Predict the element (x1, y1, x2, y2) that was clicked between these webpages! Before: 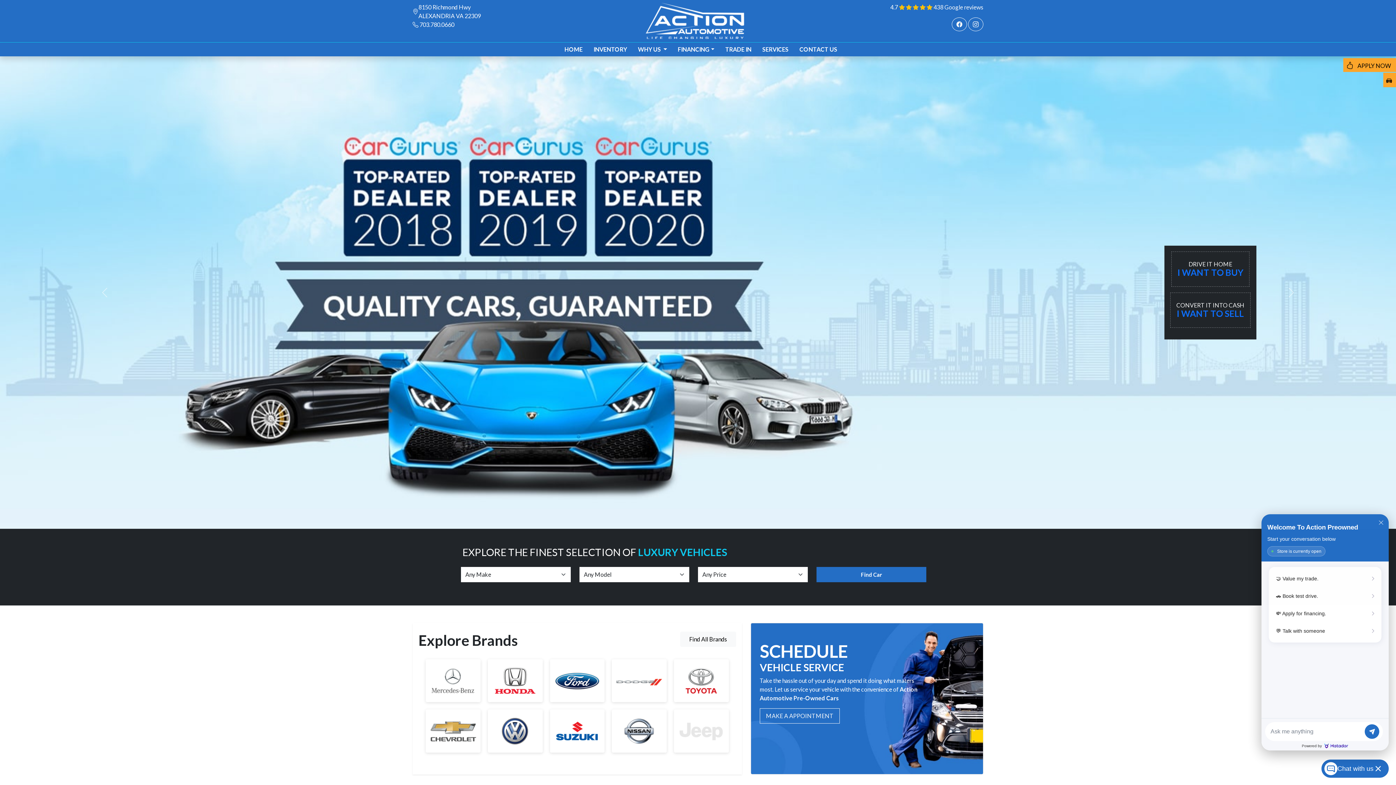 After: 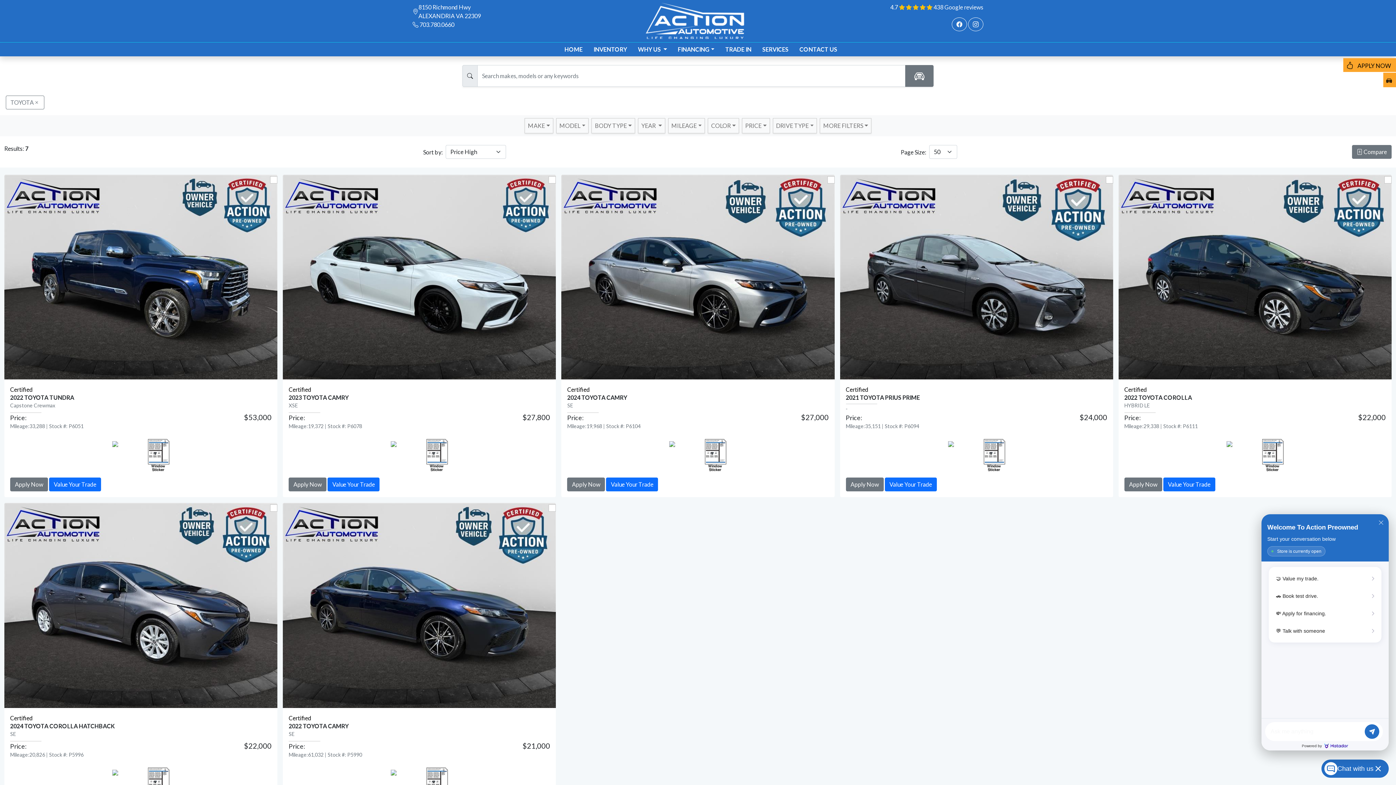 Action: bbox: (674, 659, 729, 702)